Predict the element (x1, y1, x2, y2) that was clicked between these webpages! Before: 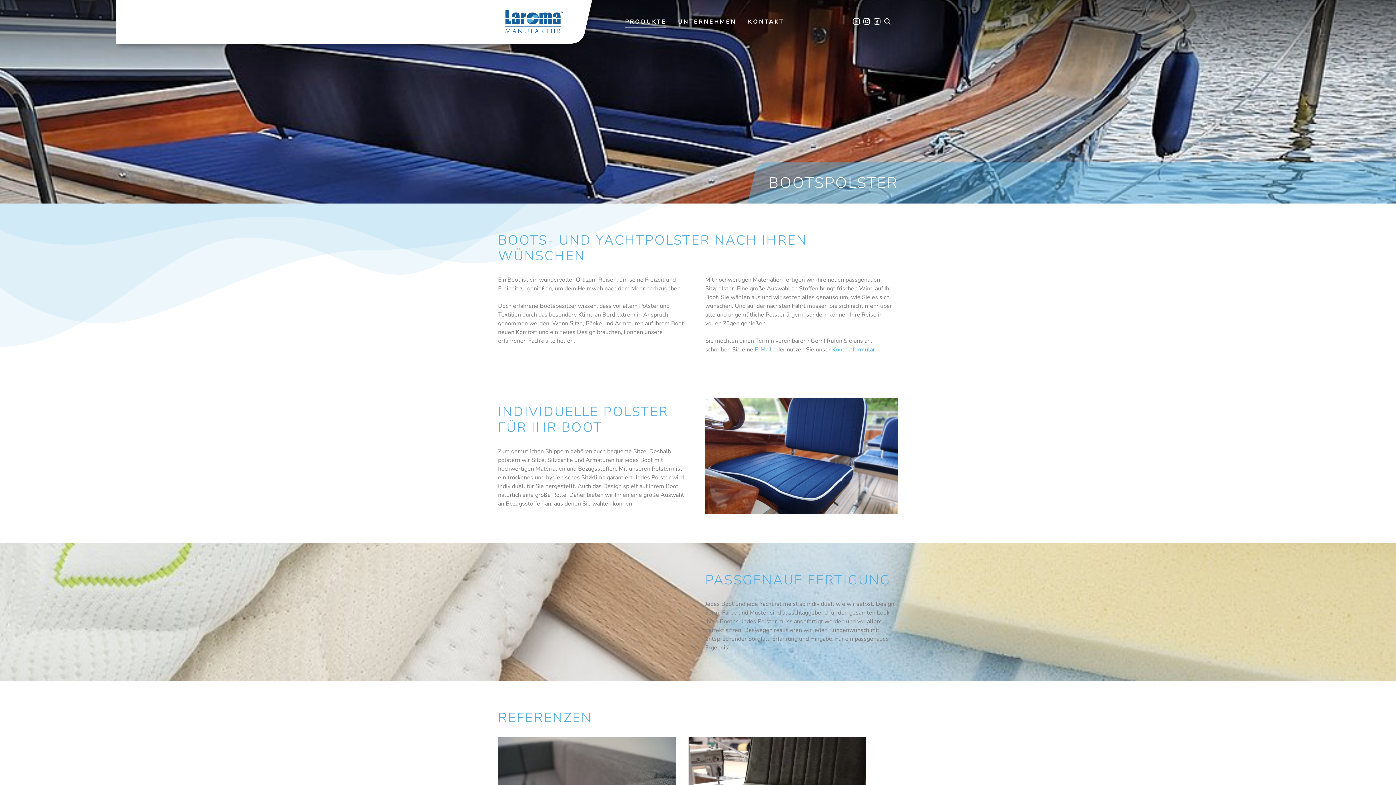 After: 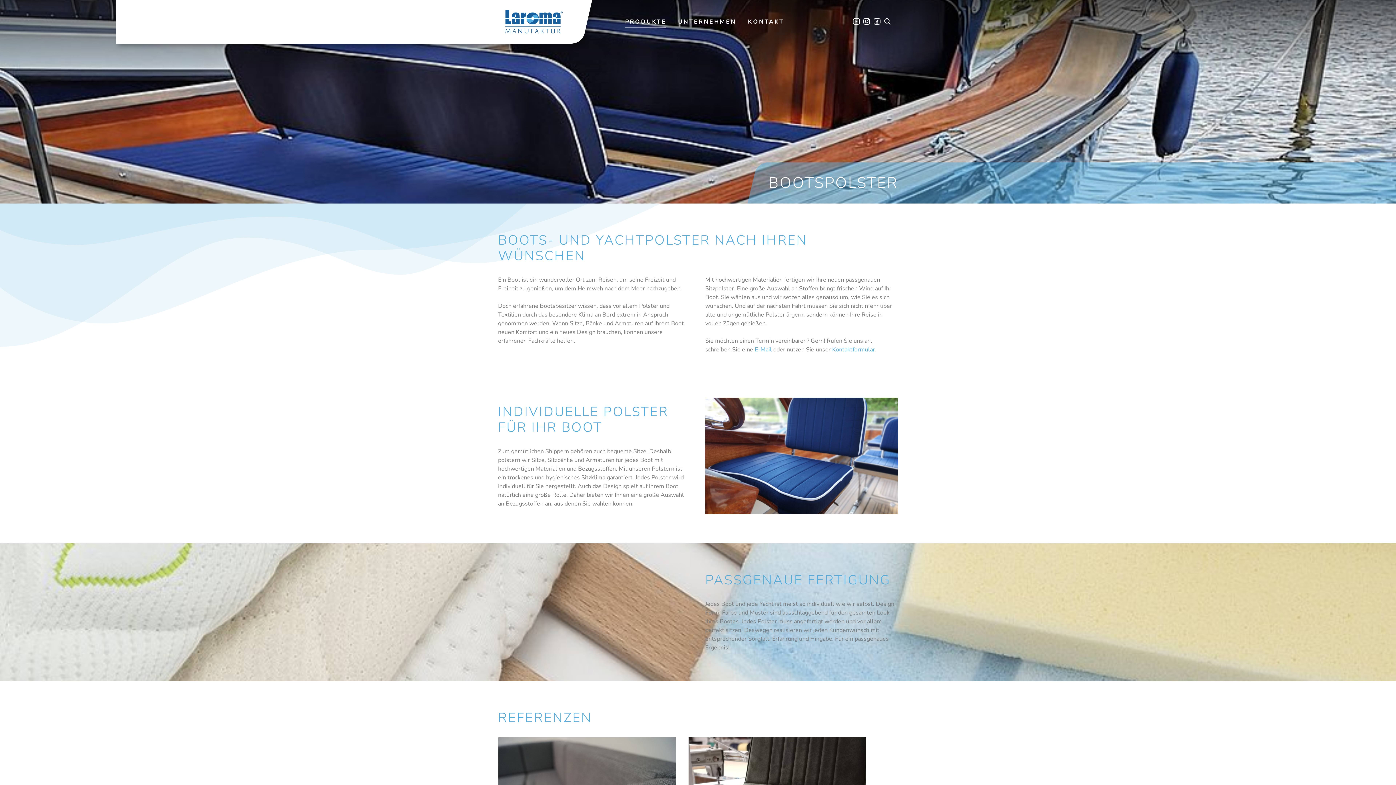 Action: bbox: (873, 18, 880, 24)